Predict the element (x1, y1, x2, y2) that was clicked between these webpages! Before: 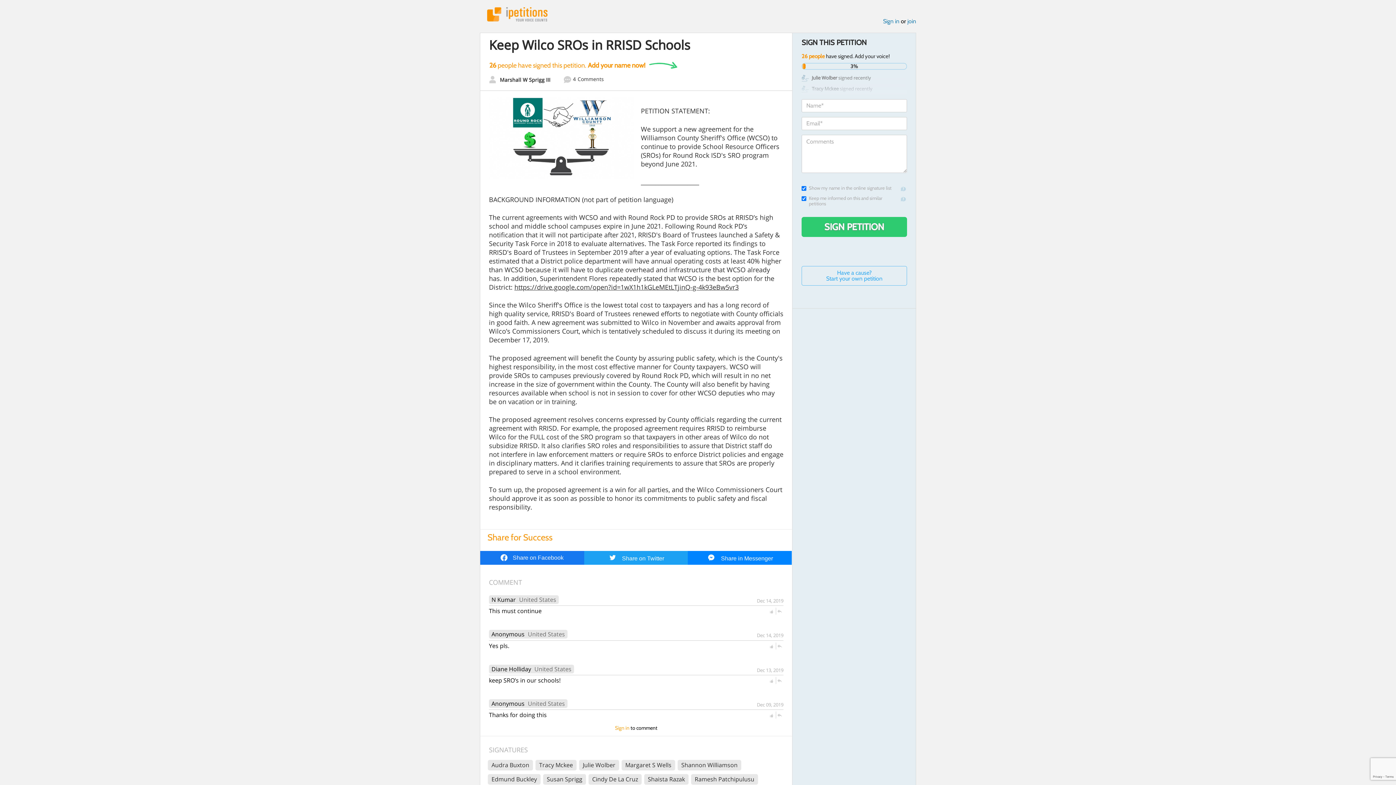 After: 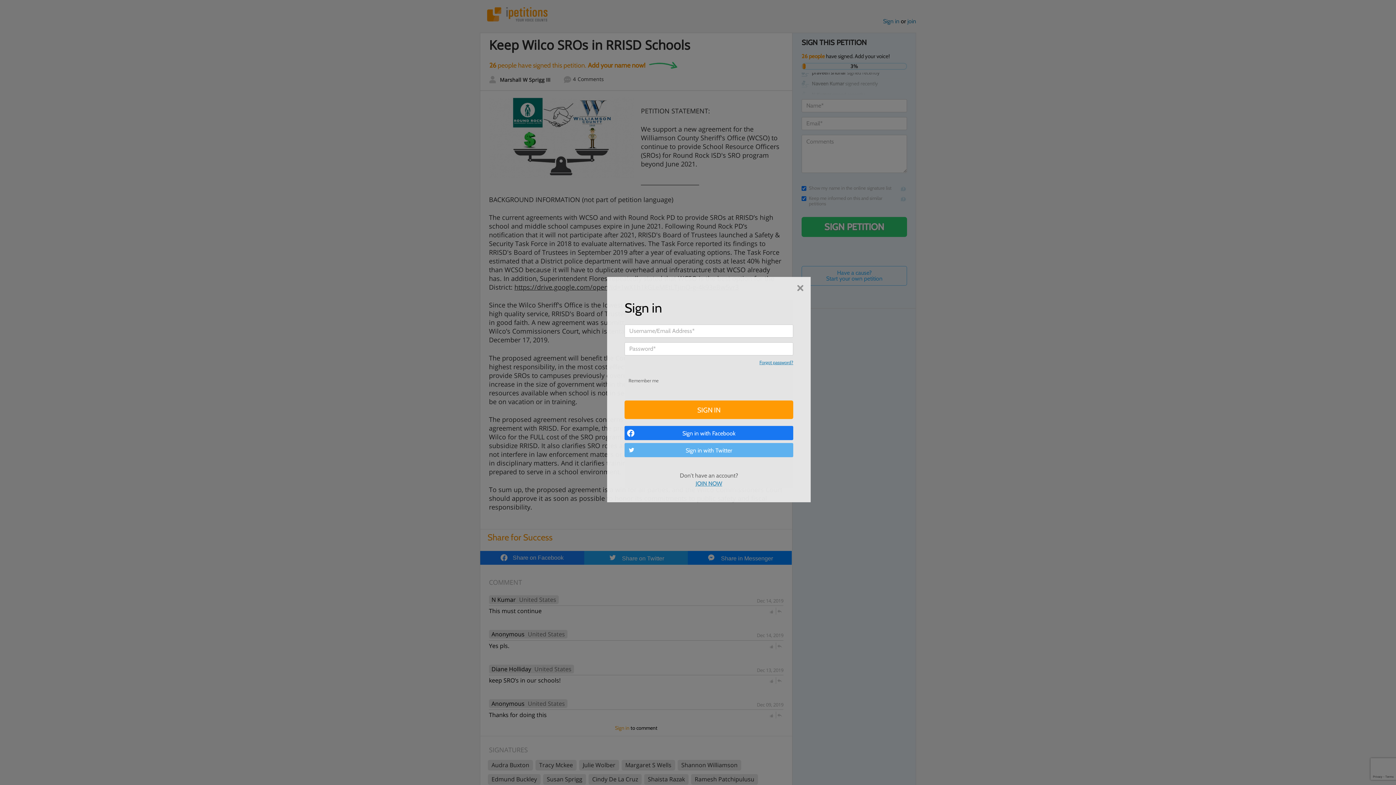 Action: bbox: (768, 678, 774, 684)